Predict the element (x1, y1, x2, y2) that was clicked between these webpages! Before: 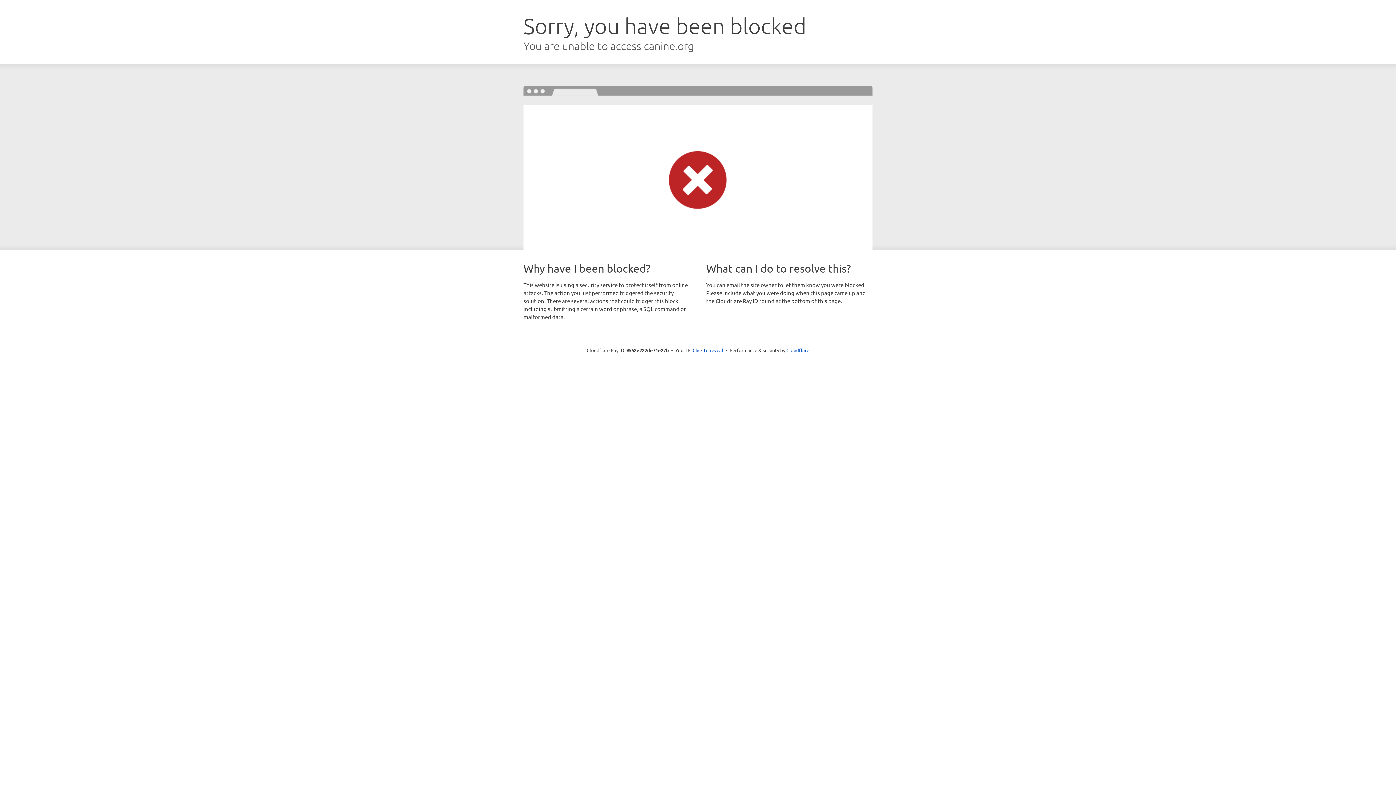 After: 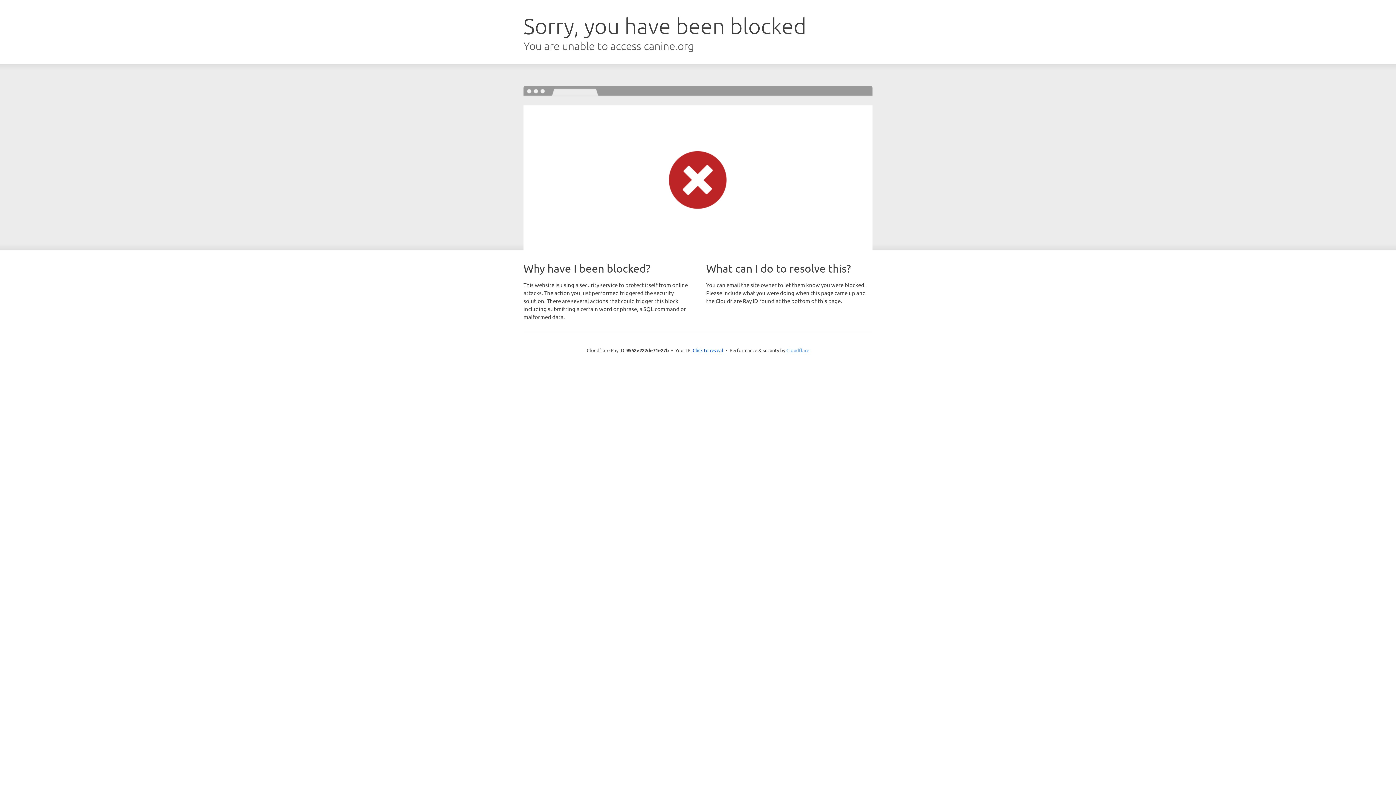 Action: label: Cloudflare bbox: (786, 347, 809, 353)